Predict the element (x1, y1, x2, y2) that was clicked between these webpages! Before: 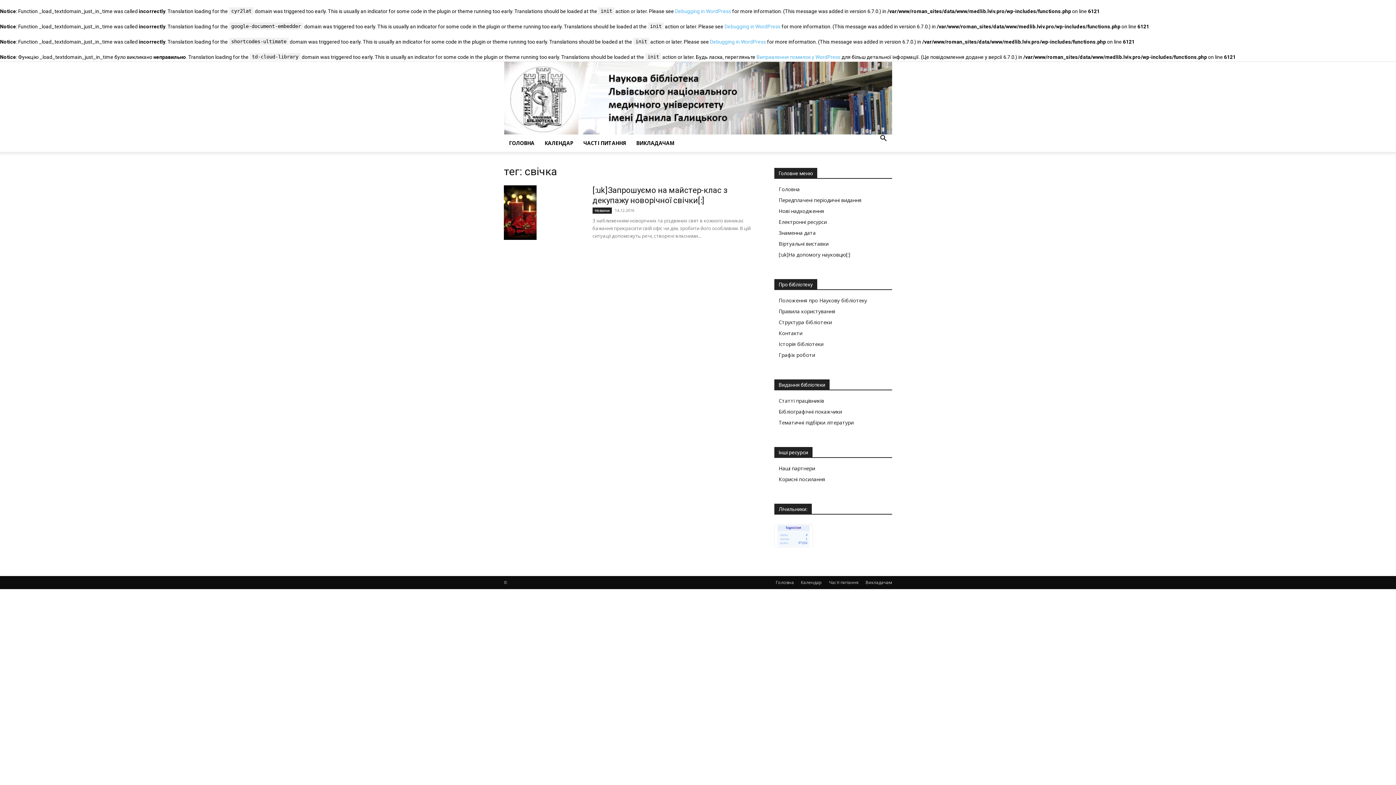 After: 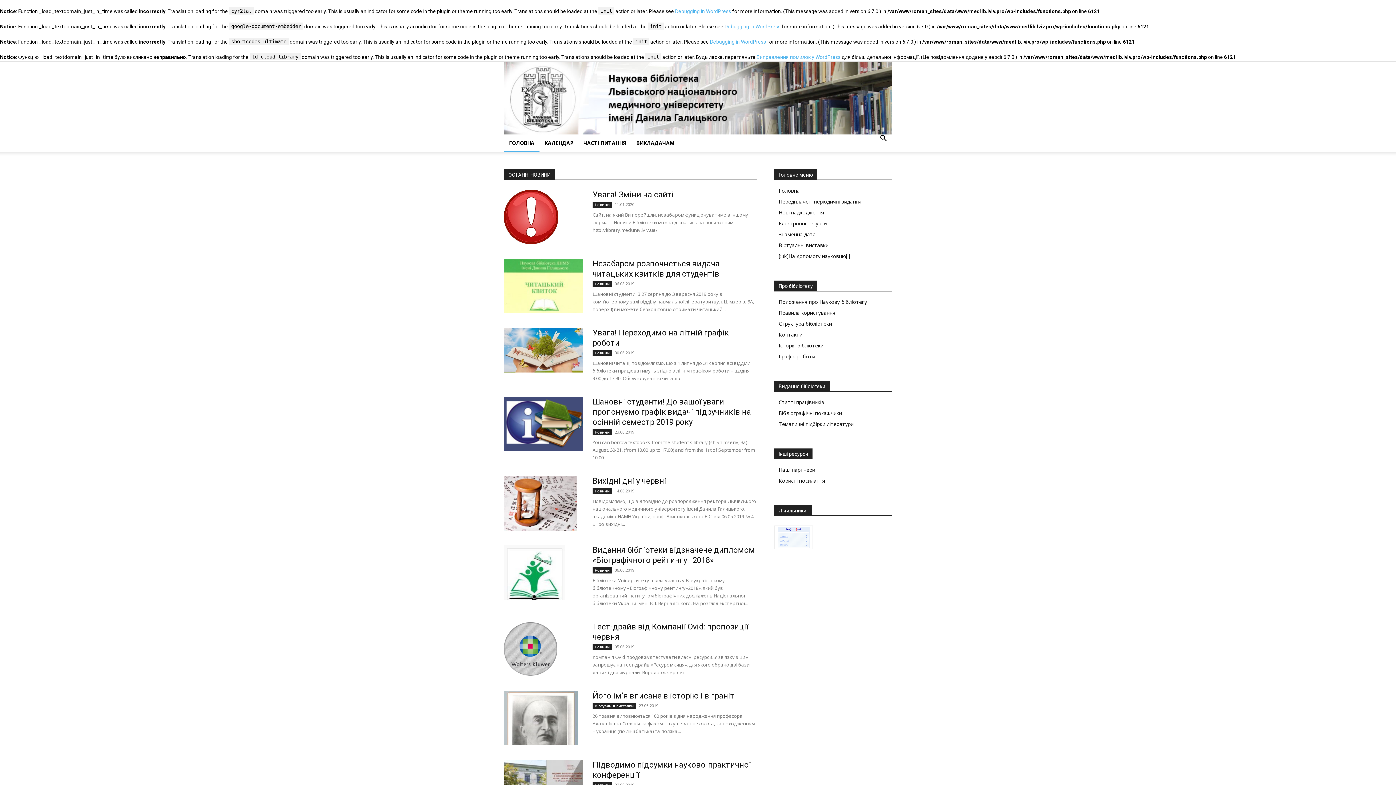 Action: label: Головна bbox: (778, 185, 800, 192)